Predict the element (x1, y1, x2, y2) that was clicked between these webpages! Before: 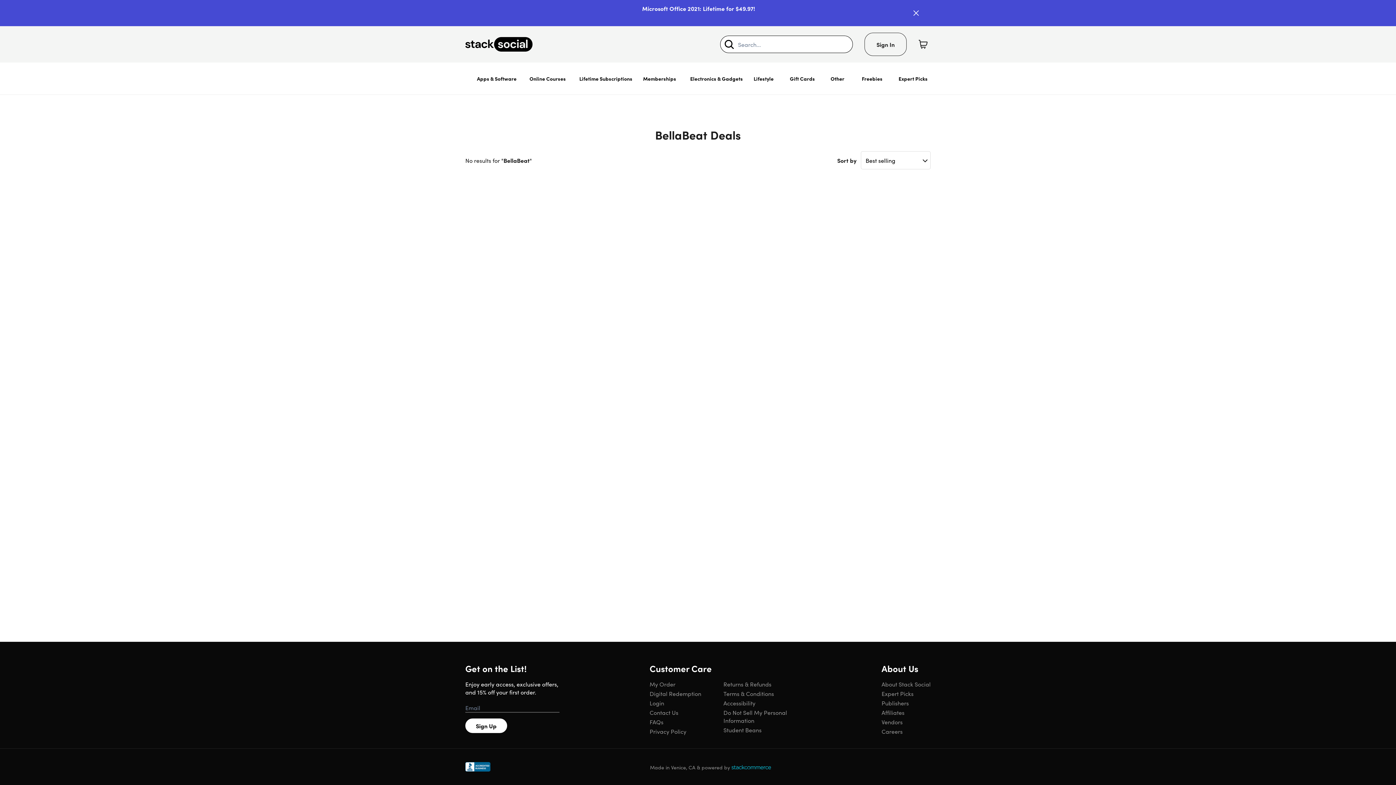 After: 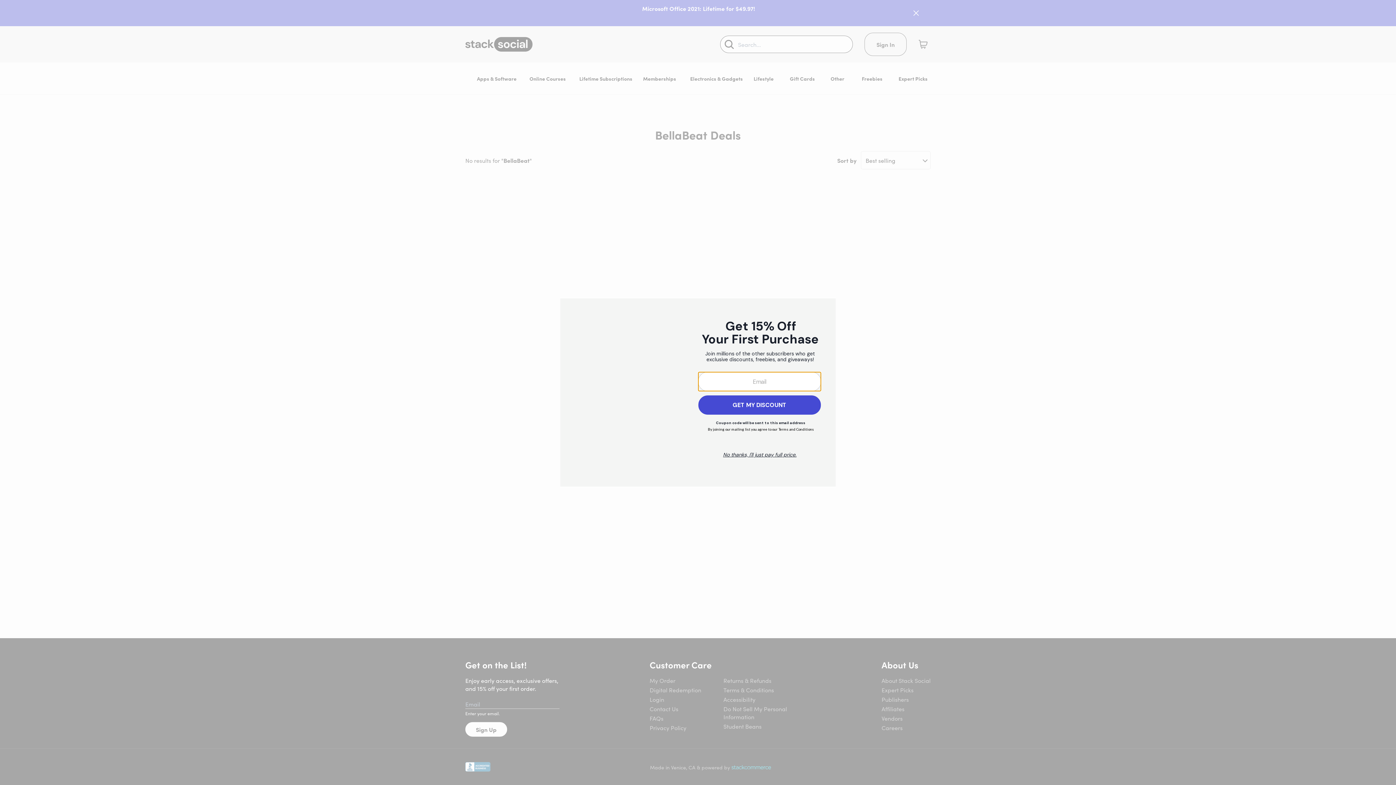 Action: bbox: (465, 718, 507, 733) label: Sign Up